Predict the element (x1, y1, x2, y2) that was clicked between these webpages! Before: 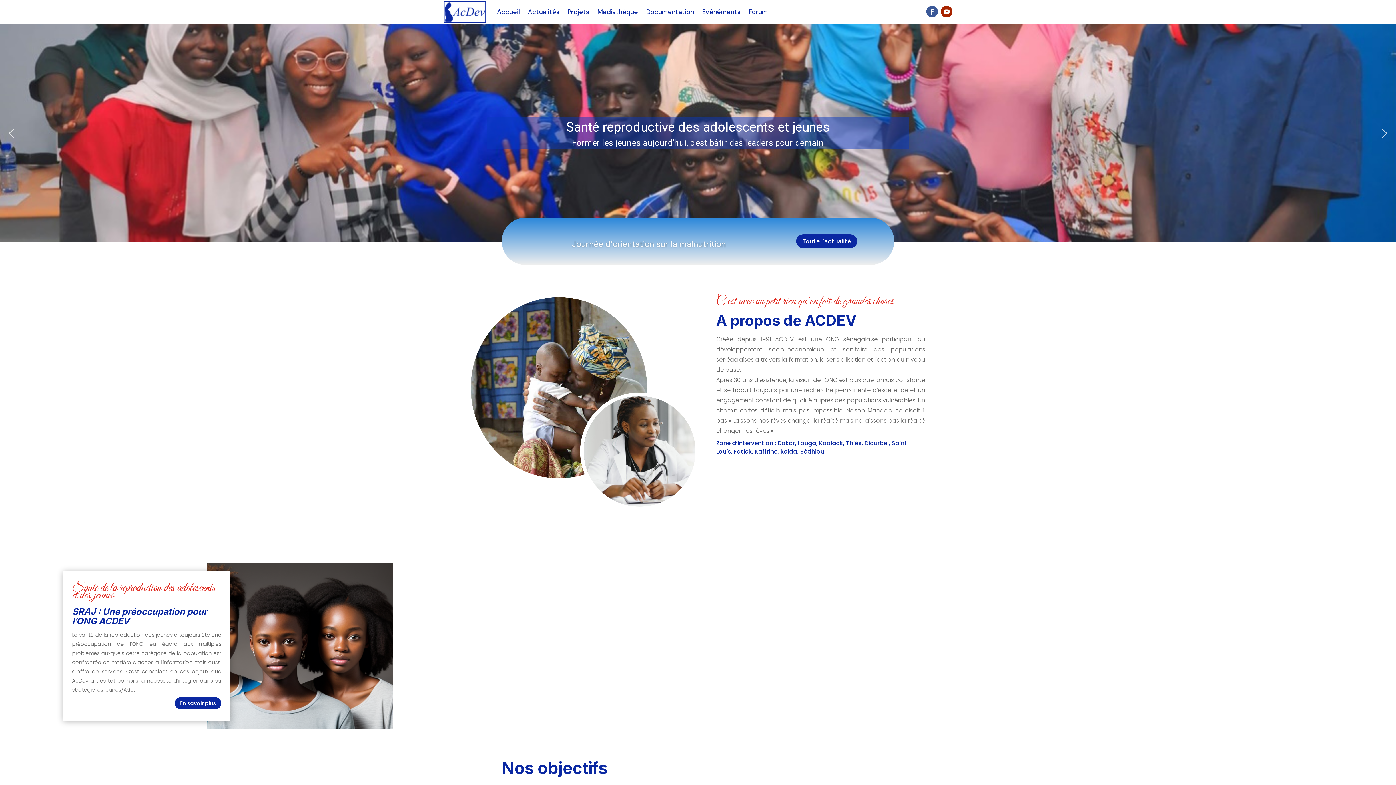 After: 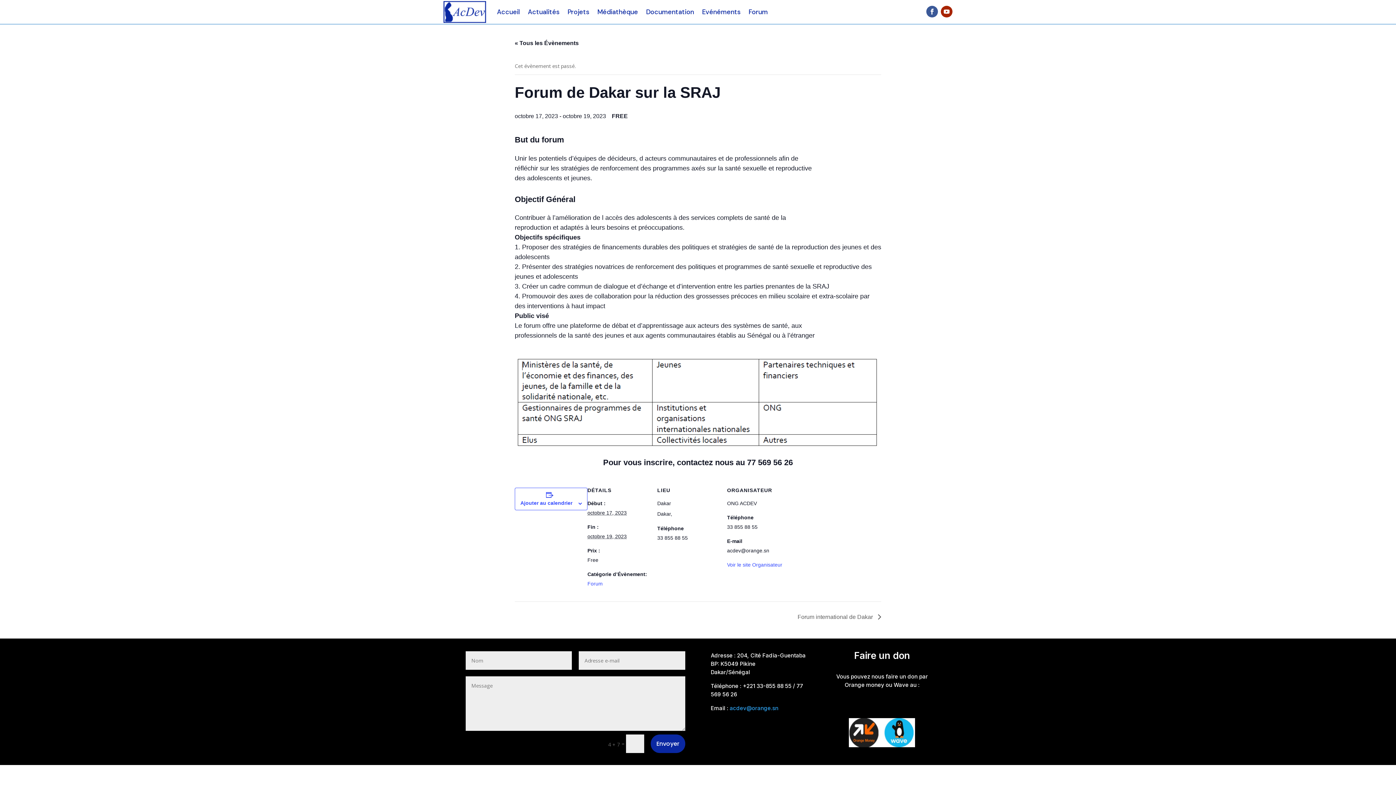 Action: bbox: (748, -1, 768, 25) label: Forum